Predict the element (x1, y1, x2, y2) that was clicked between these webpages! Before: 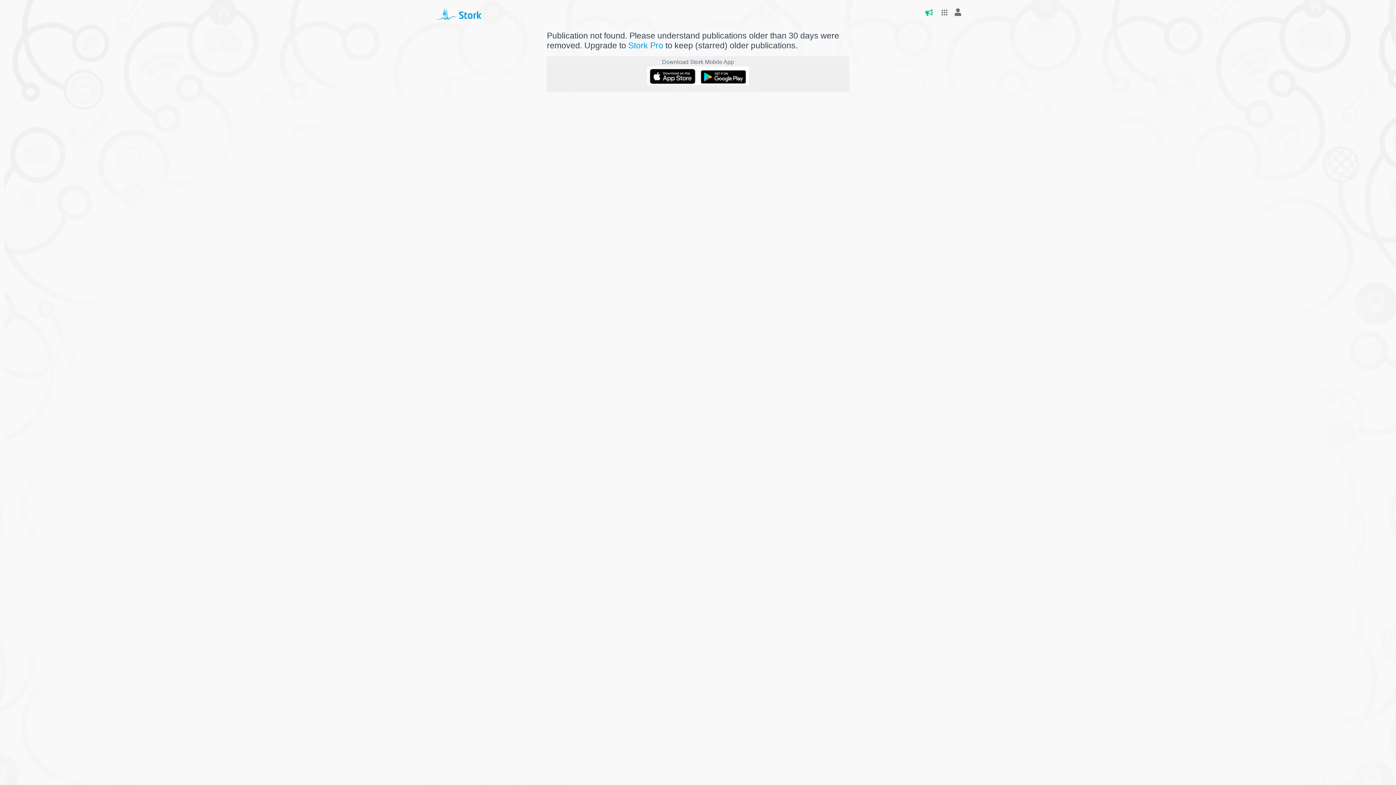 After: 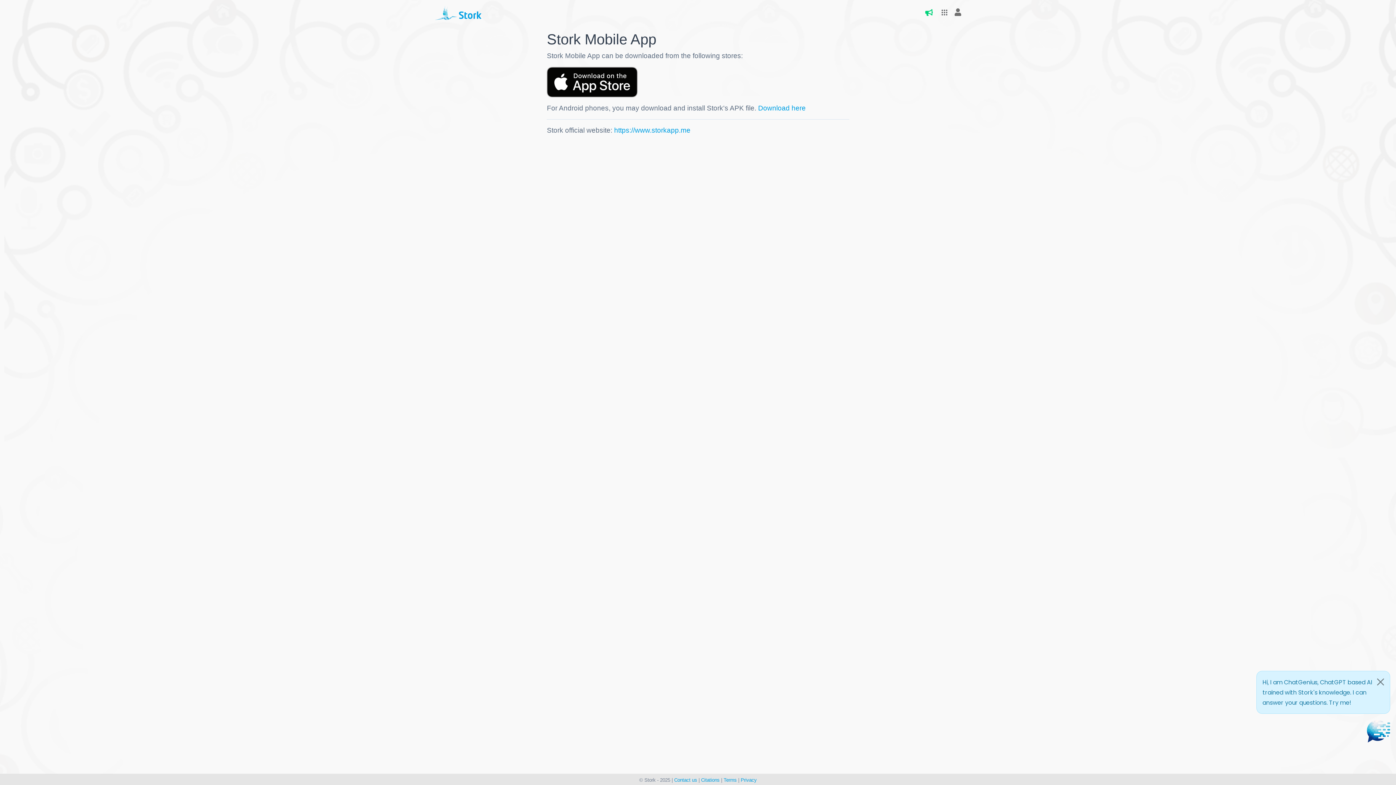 Action: bbox: (647, 72, 749, 78)